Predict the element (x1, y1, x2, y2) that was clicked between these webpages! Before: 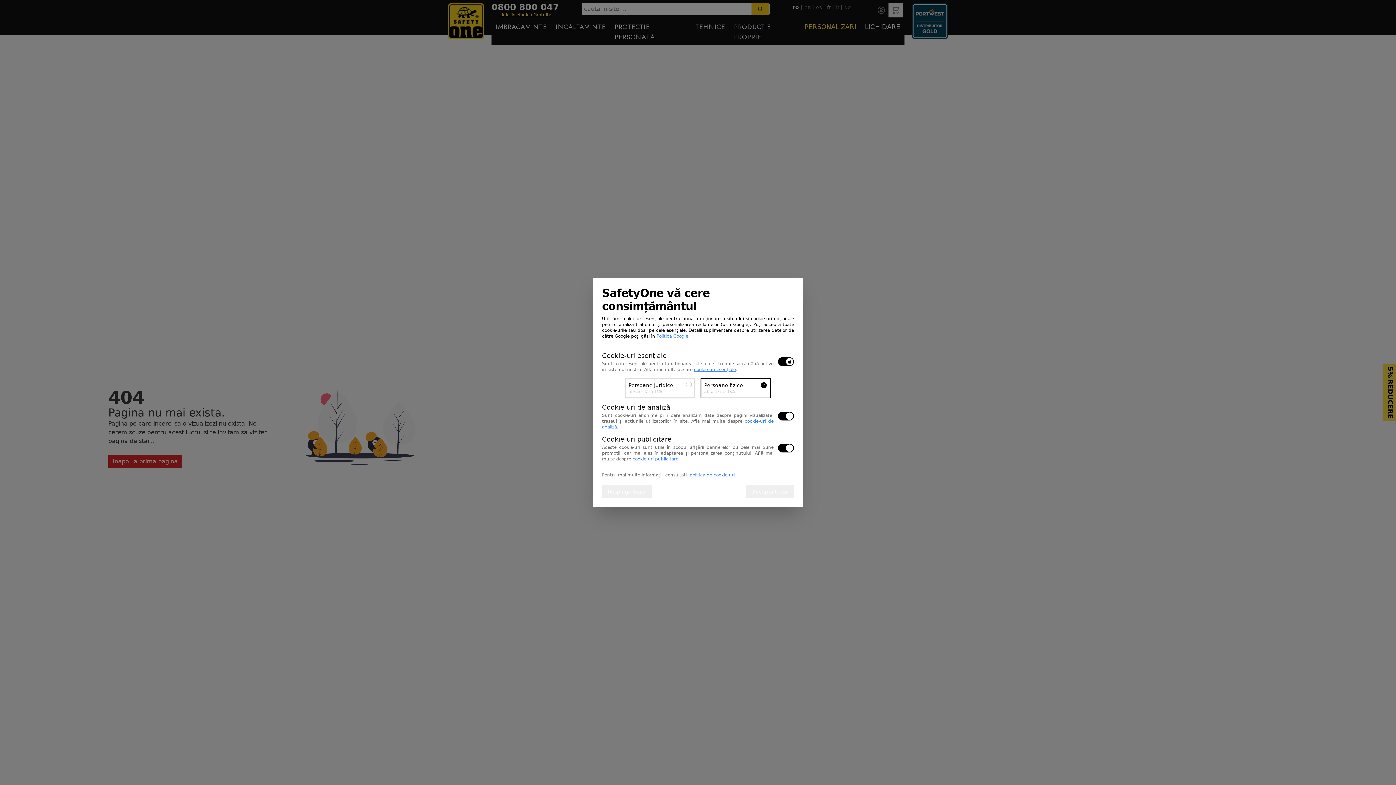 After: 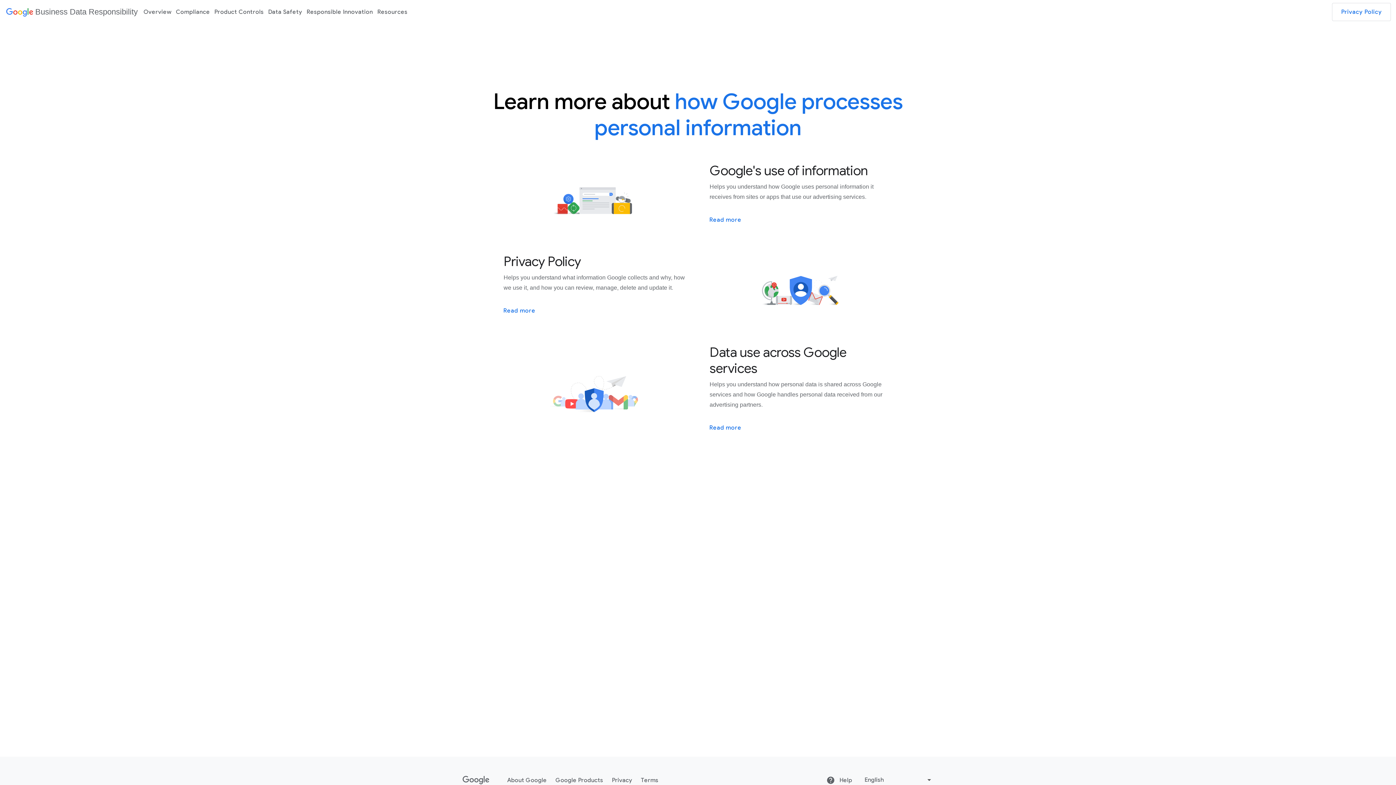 Action: bbox: (656, 333, 688, 338) label: Politica Google